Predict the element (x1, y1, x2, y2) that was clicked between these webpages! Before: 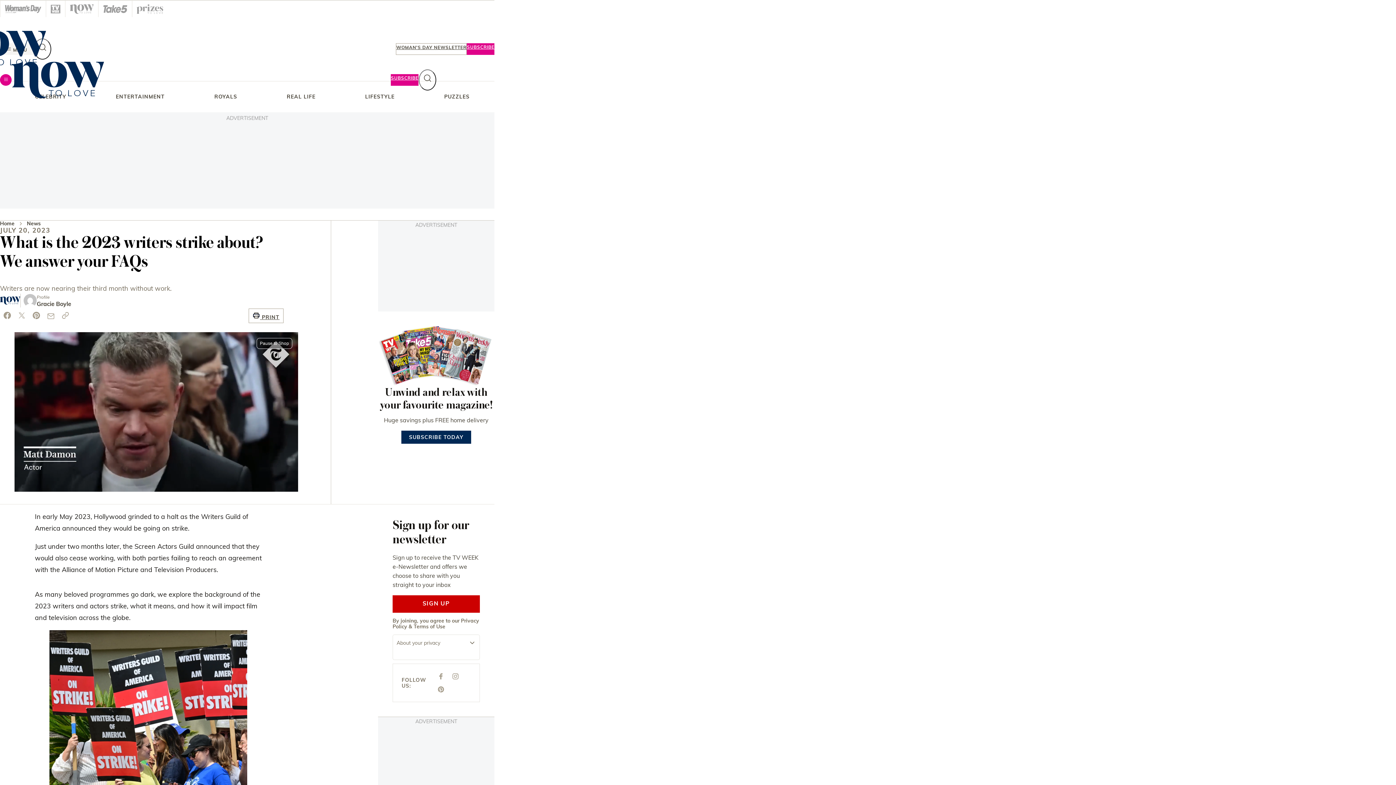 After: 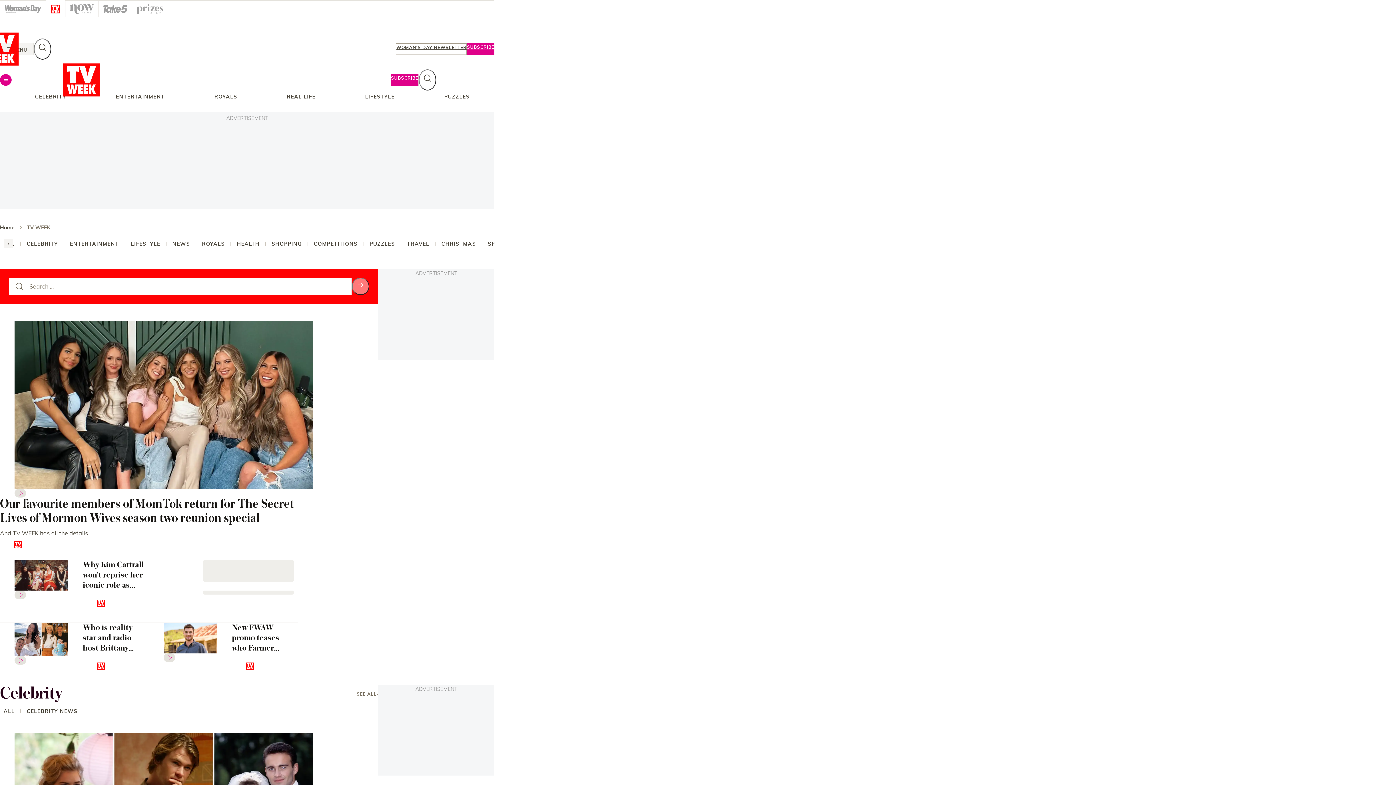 Action: bbox: (45, 0, 65, 18)